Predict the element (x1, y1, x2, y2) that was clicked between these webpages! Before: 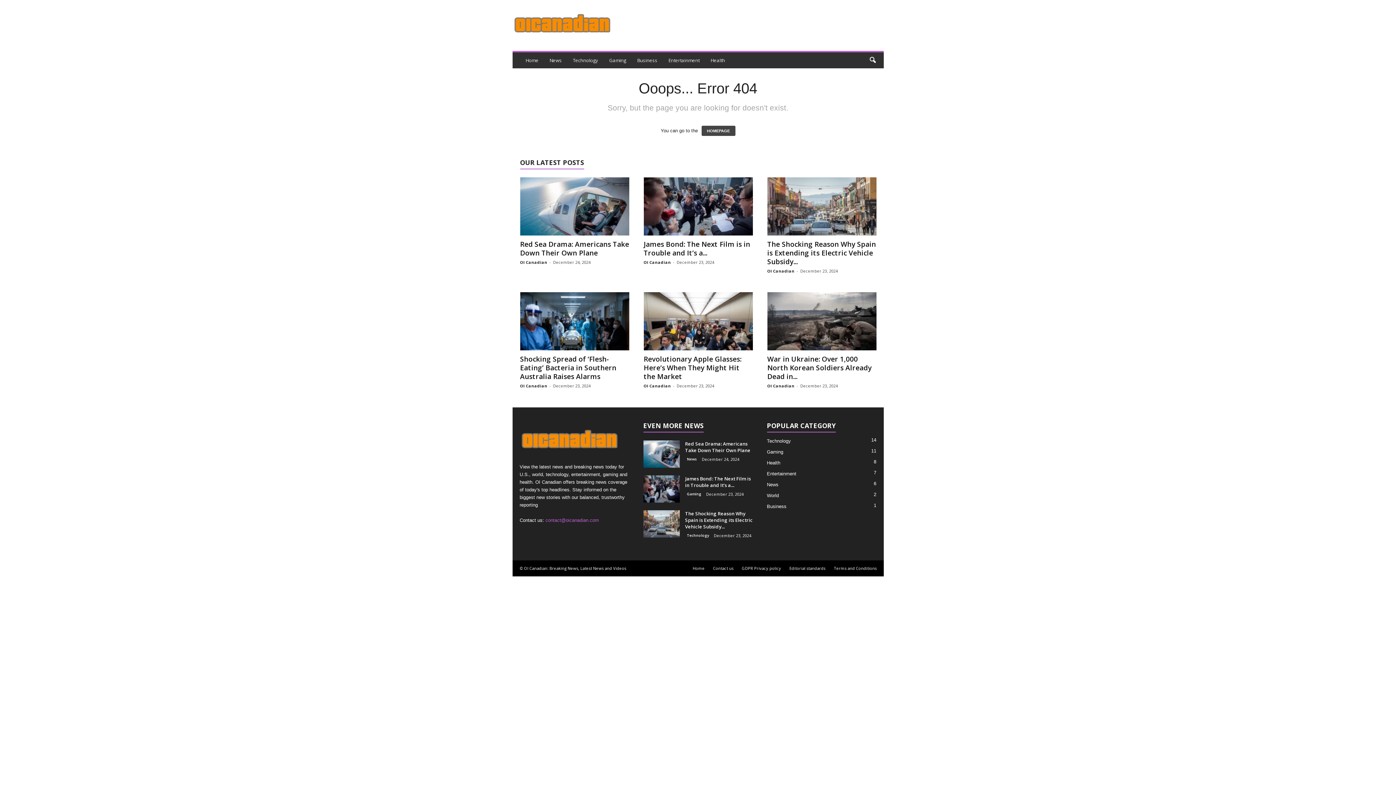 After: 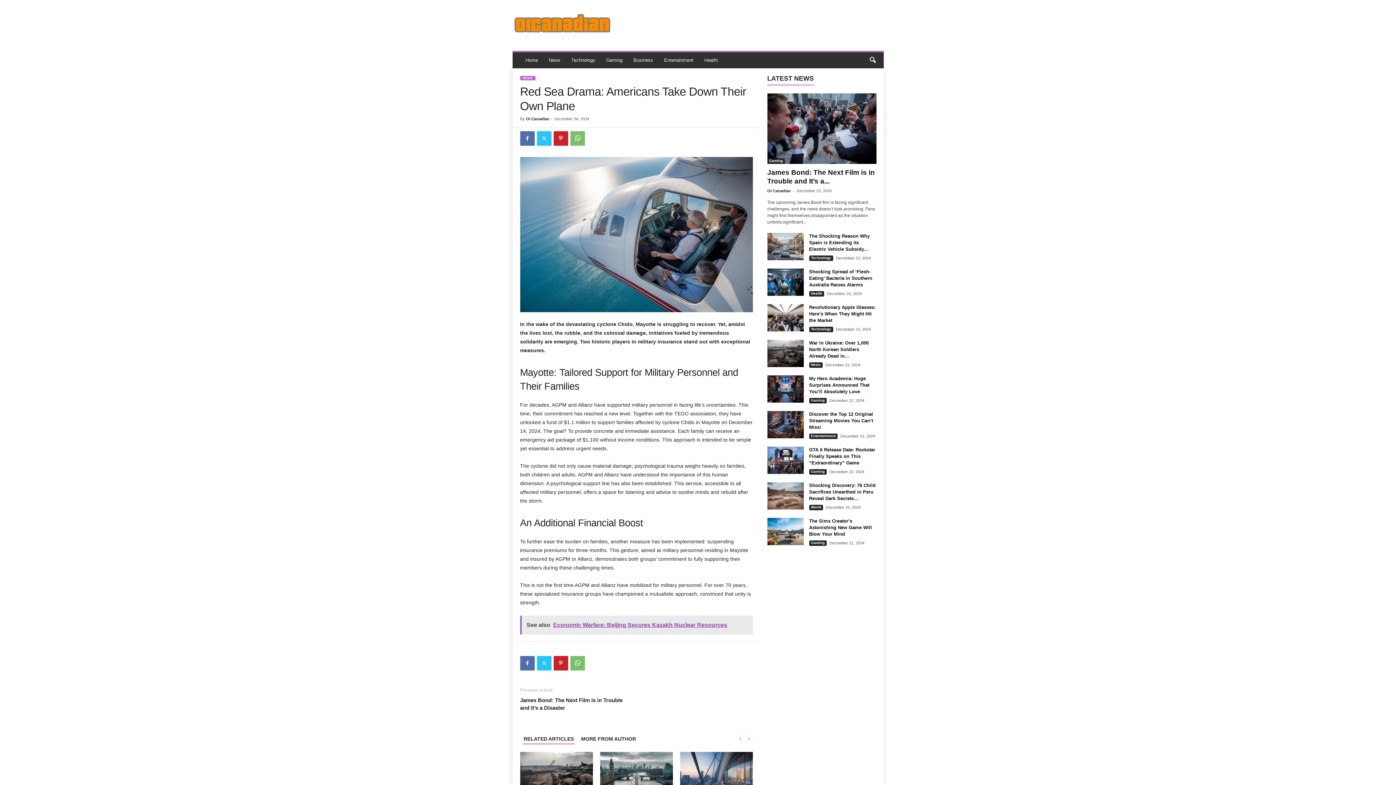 Action: bbox: (685, 440, 750, 453) label: Red Sea Drama: Americans Take Down Their Own Plane